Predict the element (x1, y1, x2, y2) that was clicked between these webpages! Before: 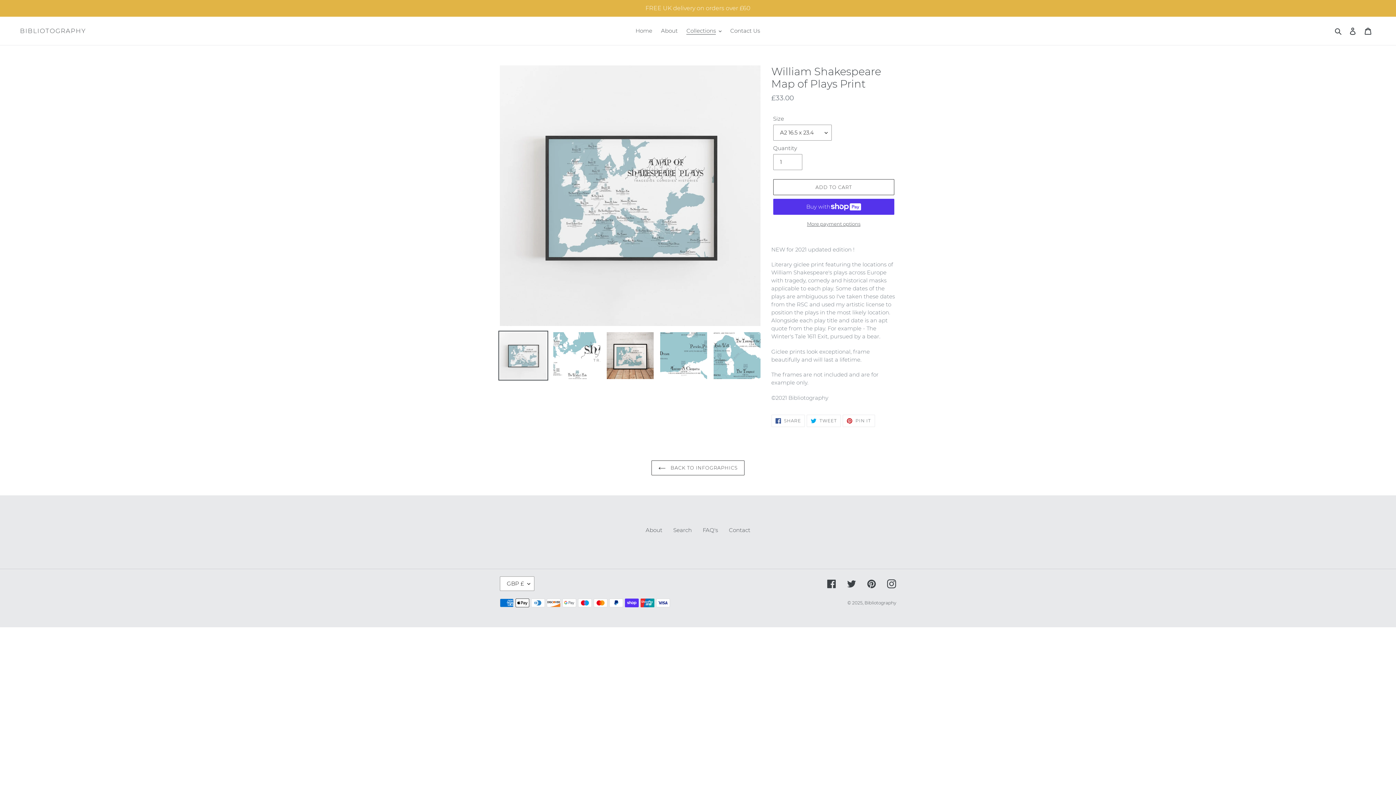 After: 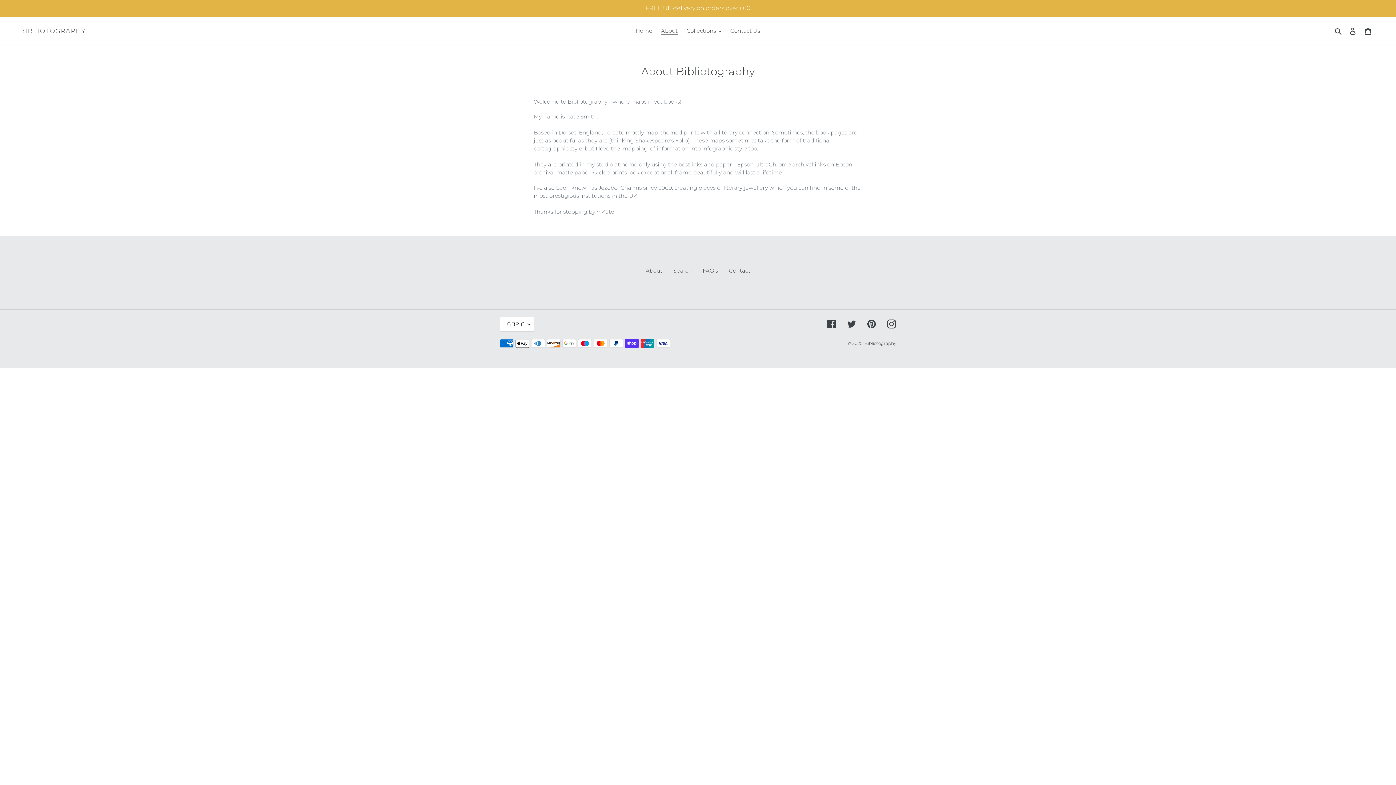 Action: bbox: (657, 25, 681, 36) label: About